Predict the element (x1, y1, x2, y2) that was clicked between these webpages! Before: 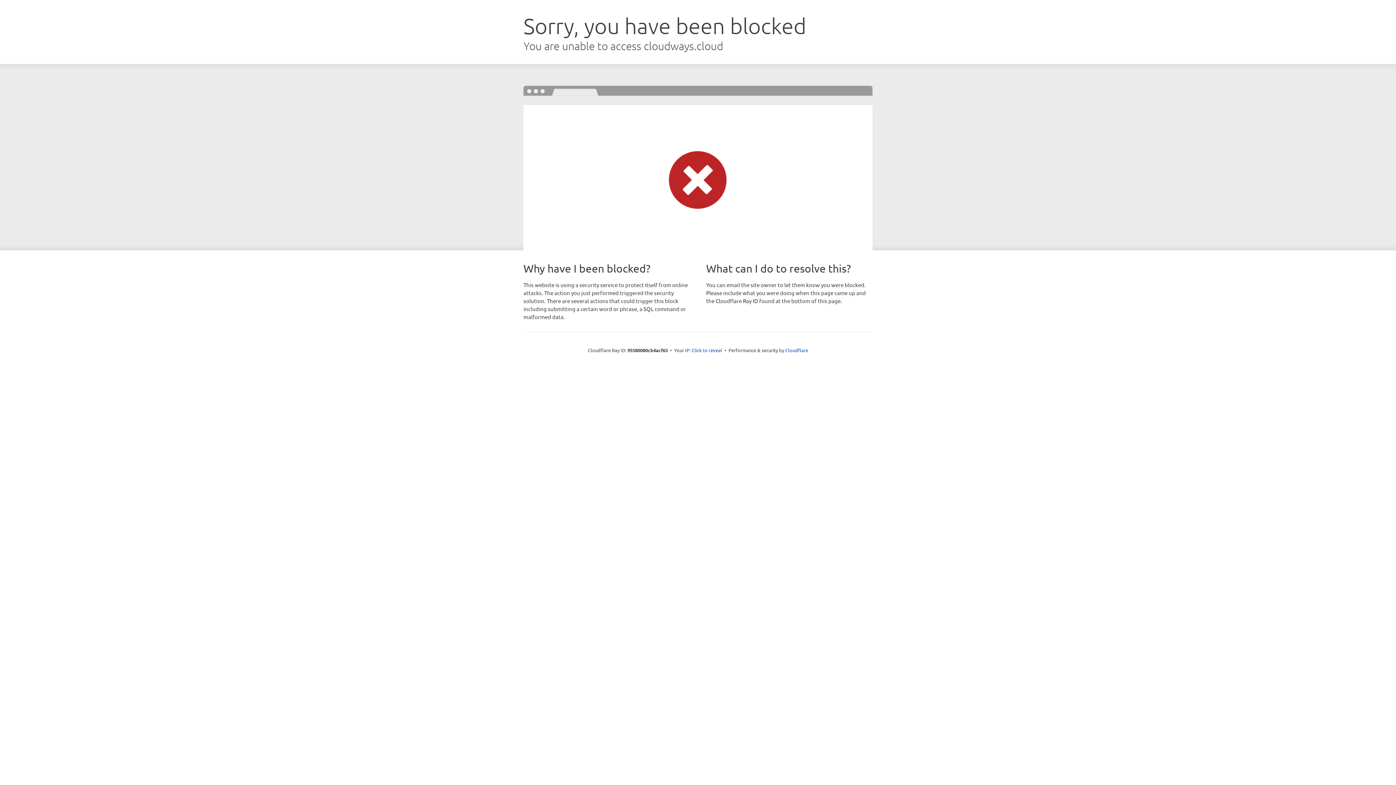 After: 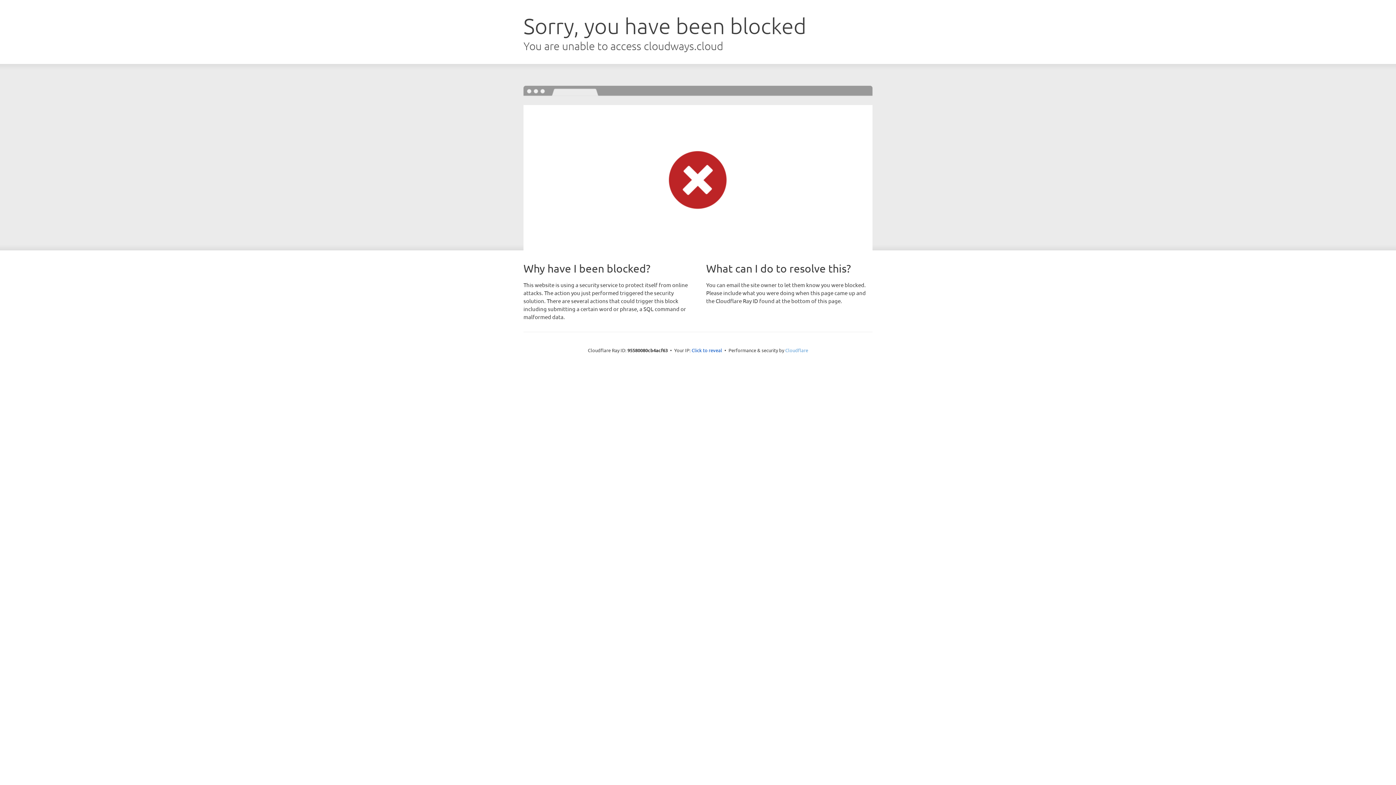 Action: label: Cloudflare bbox: (785, 347, 808, 353)